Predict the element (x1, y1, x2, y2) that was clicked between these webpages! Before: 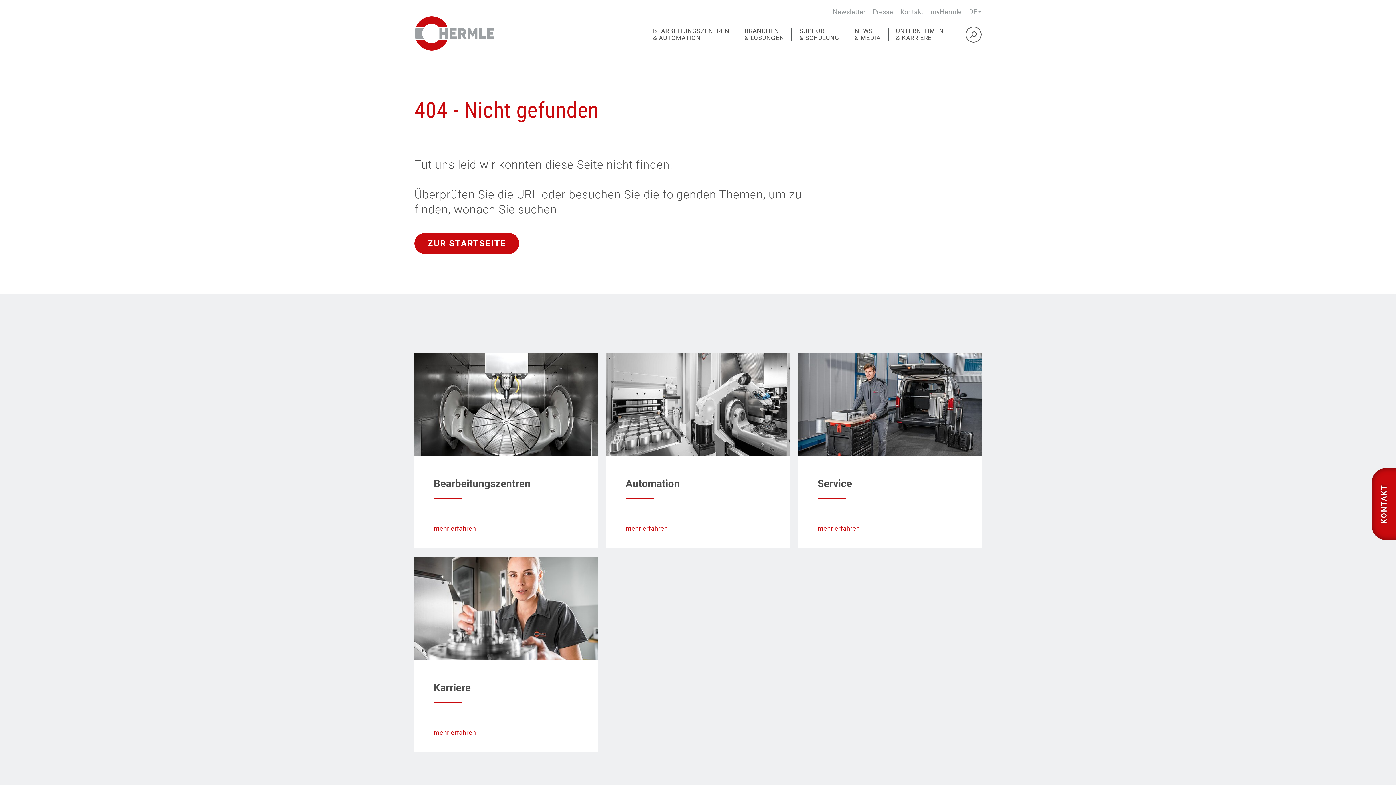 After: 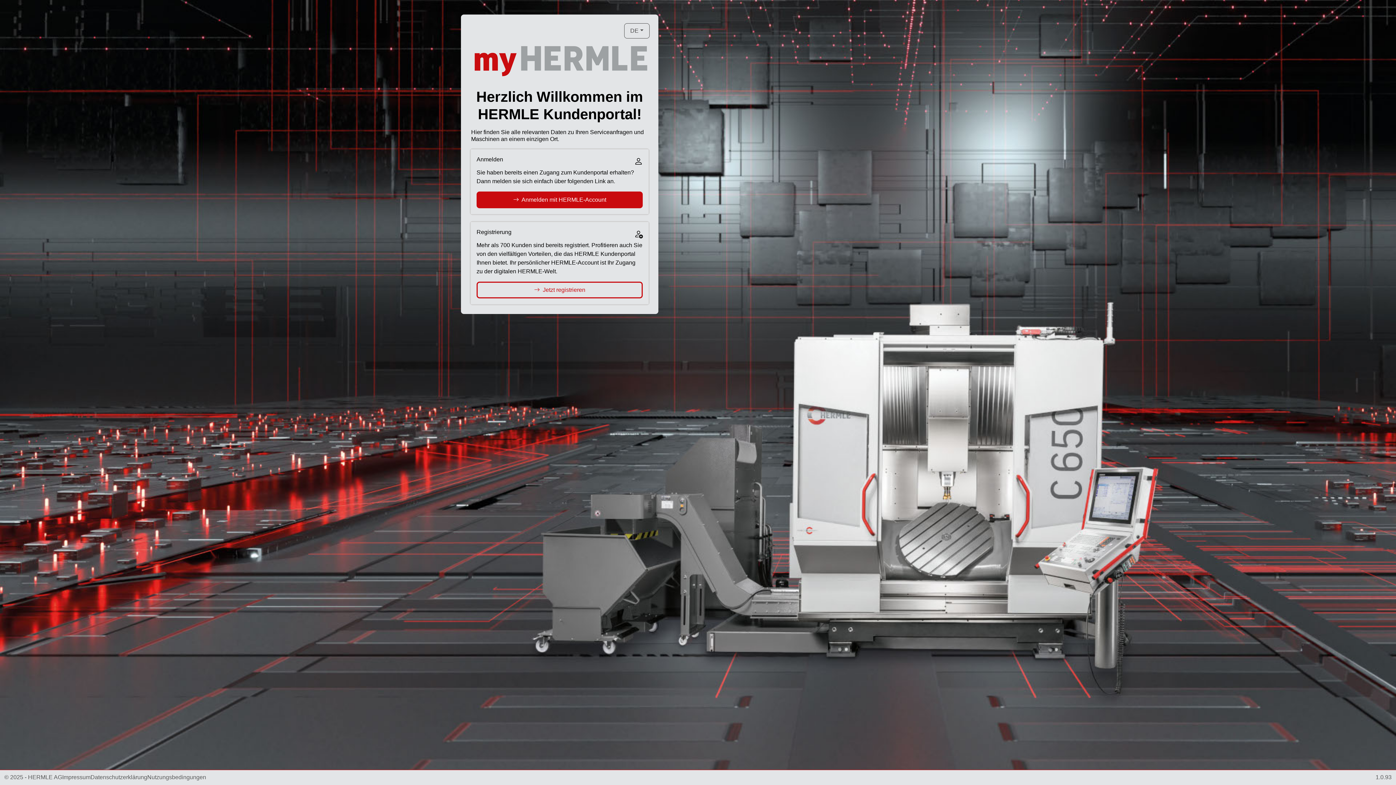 Action: label: myHermle bbox: (930, 8, 962, 15)